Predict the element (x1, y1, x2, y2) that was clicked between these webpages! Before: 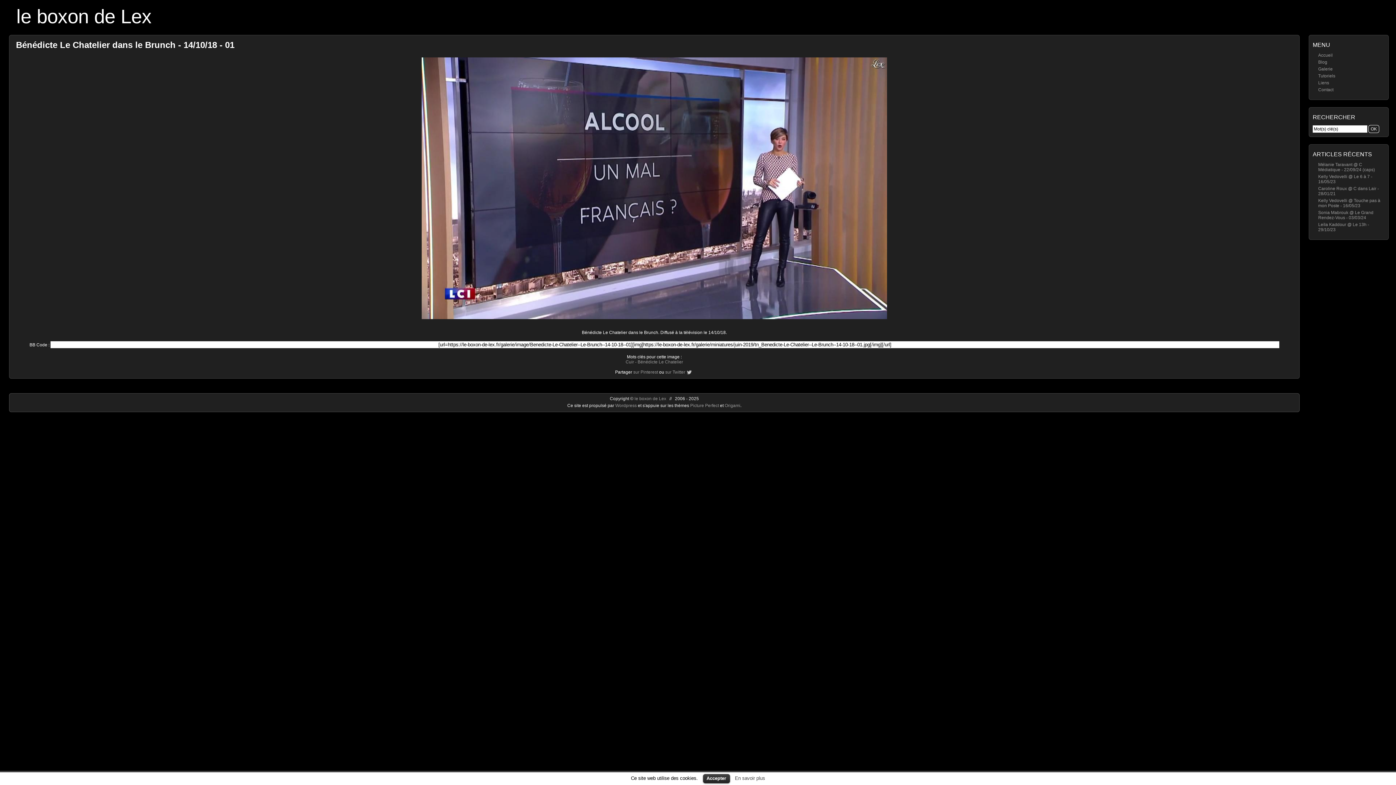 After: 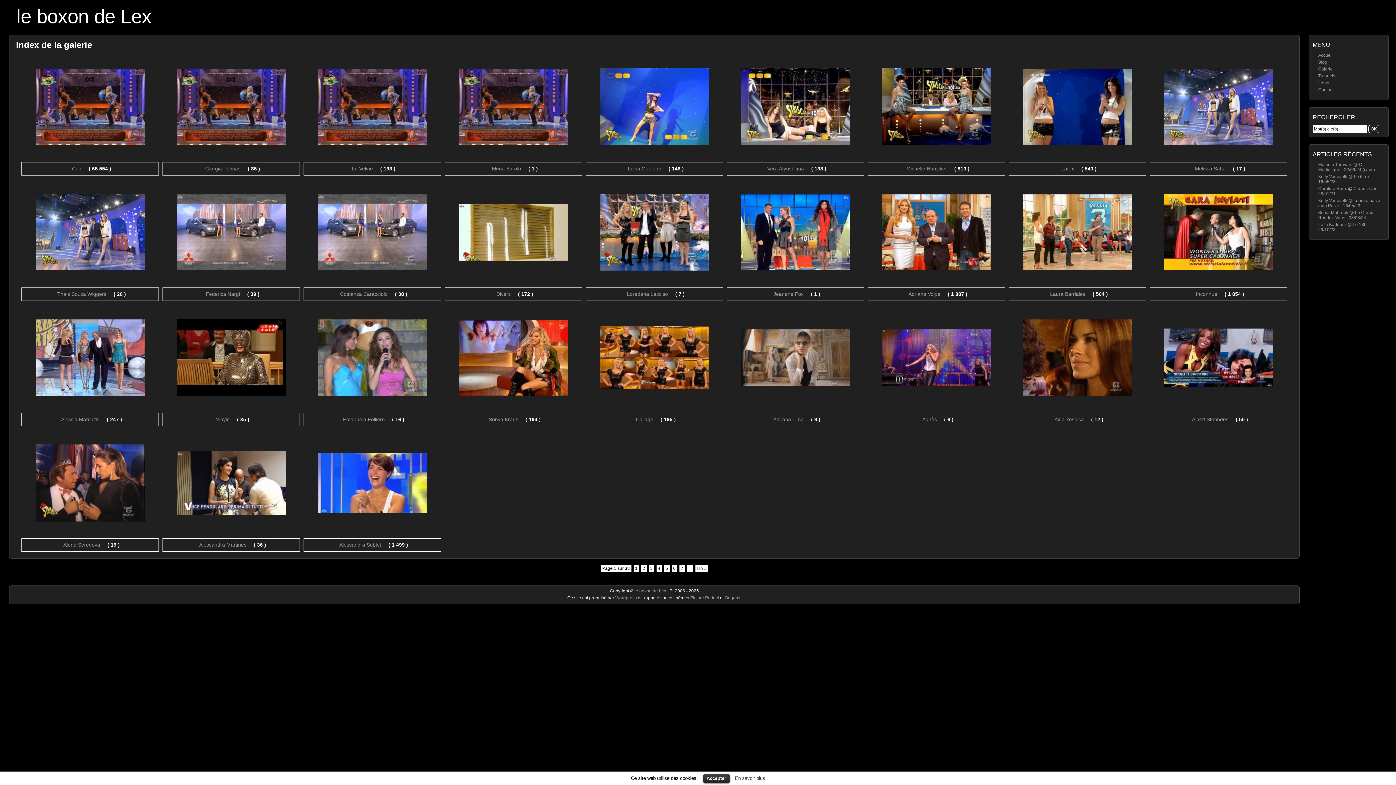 Action: label: Galerie bbox: (1318, 66, 1333, 71)